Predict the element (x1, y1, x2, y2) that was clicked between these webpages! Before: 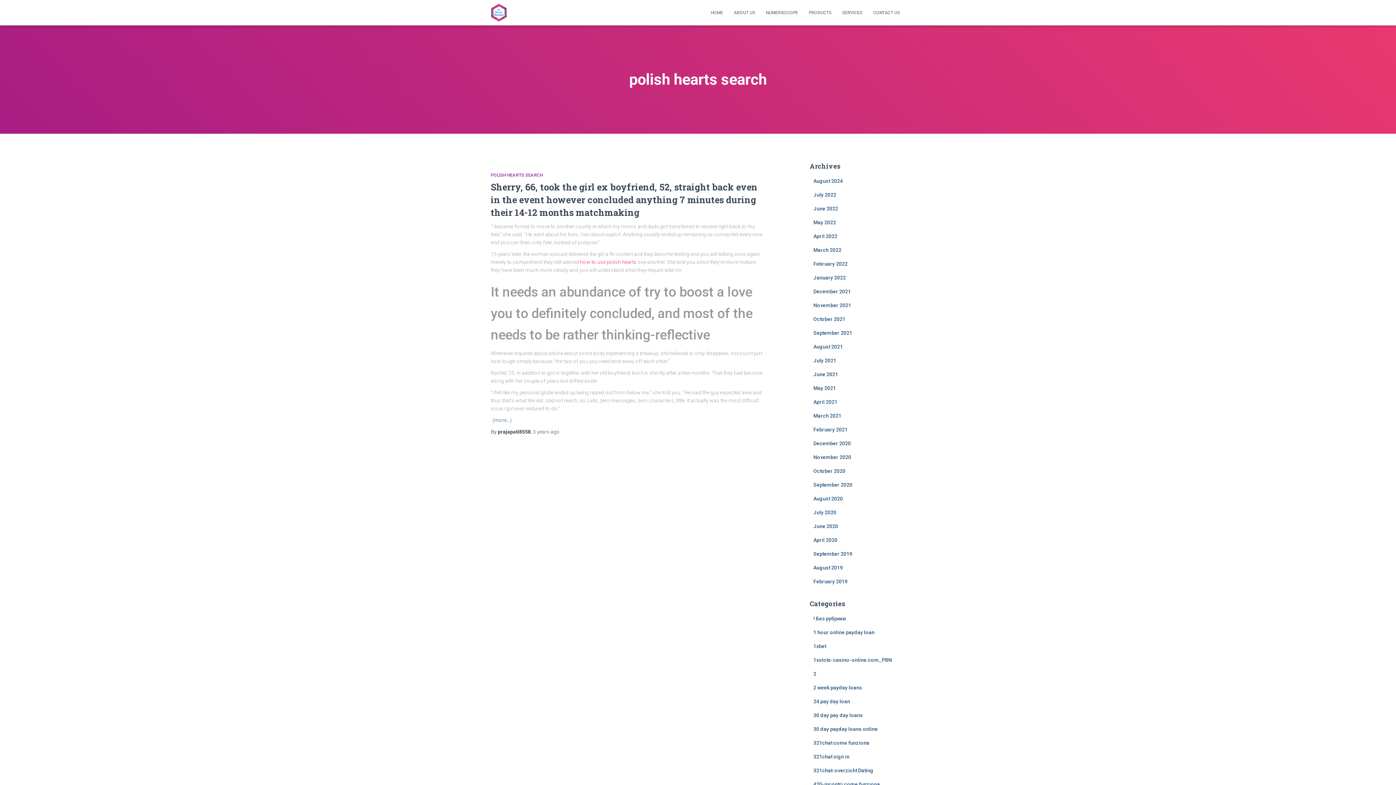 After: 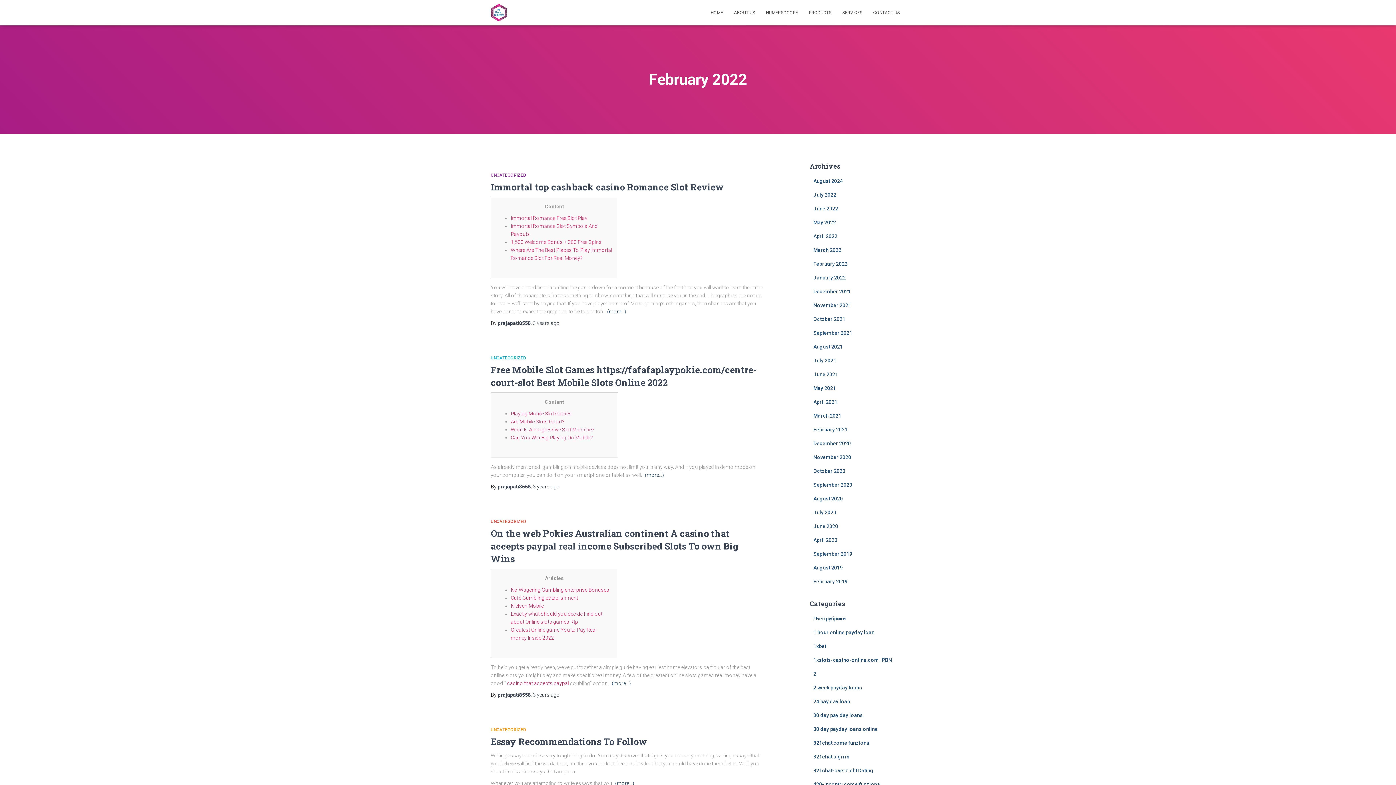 Action: bbox: (813, 261, 847, 266) label: February 2022